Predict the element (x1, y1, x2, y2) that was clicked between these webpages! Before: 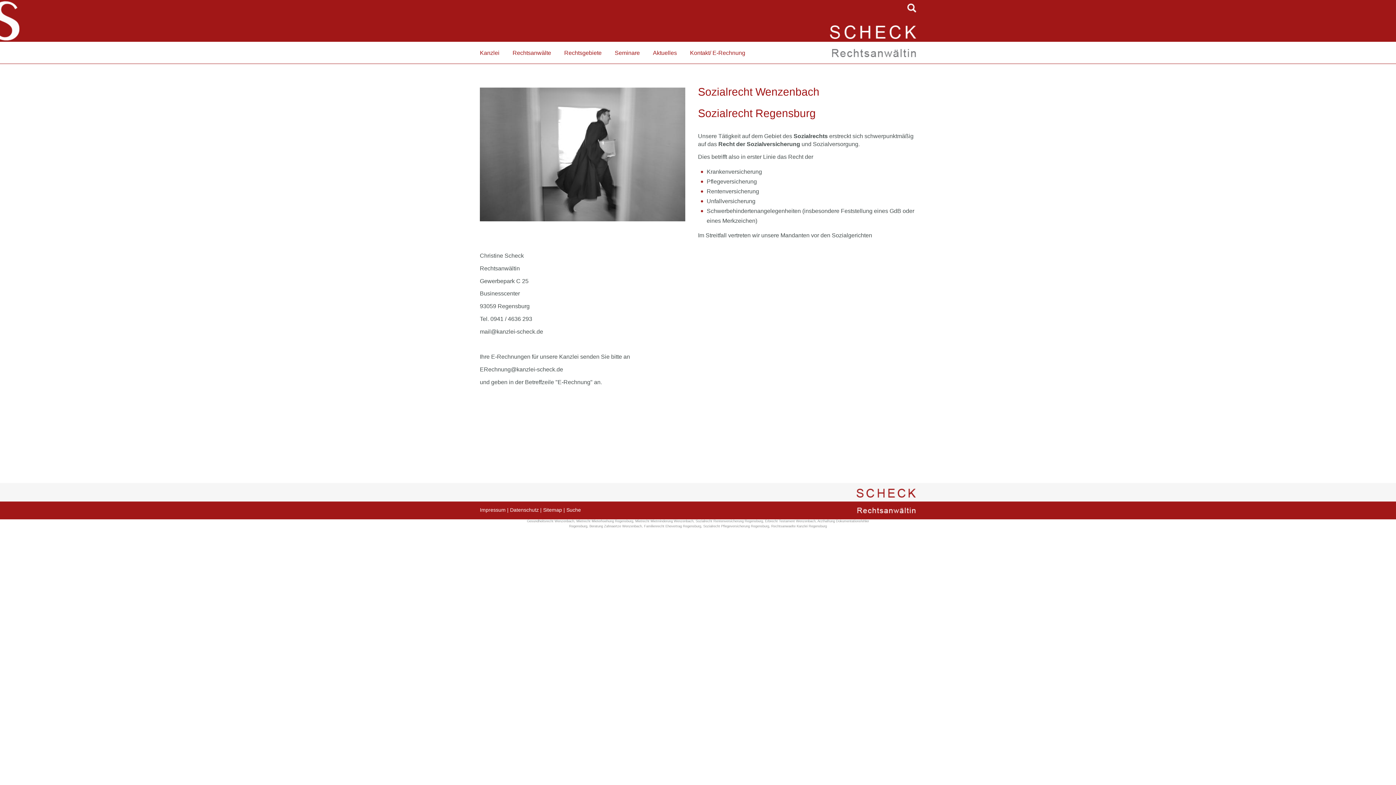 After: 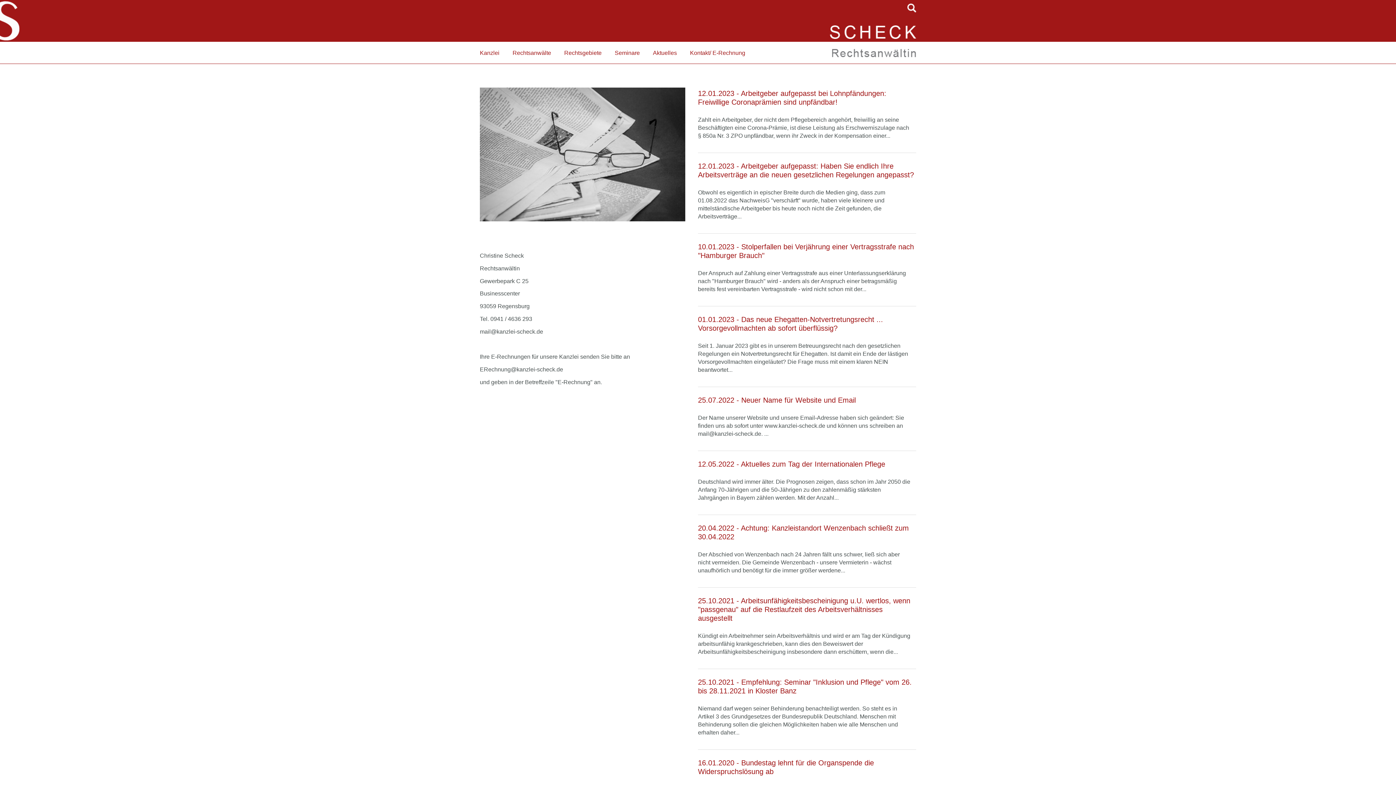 Action: bbox: (646, 46, 683, 60) label: Aktuelles